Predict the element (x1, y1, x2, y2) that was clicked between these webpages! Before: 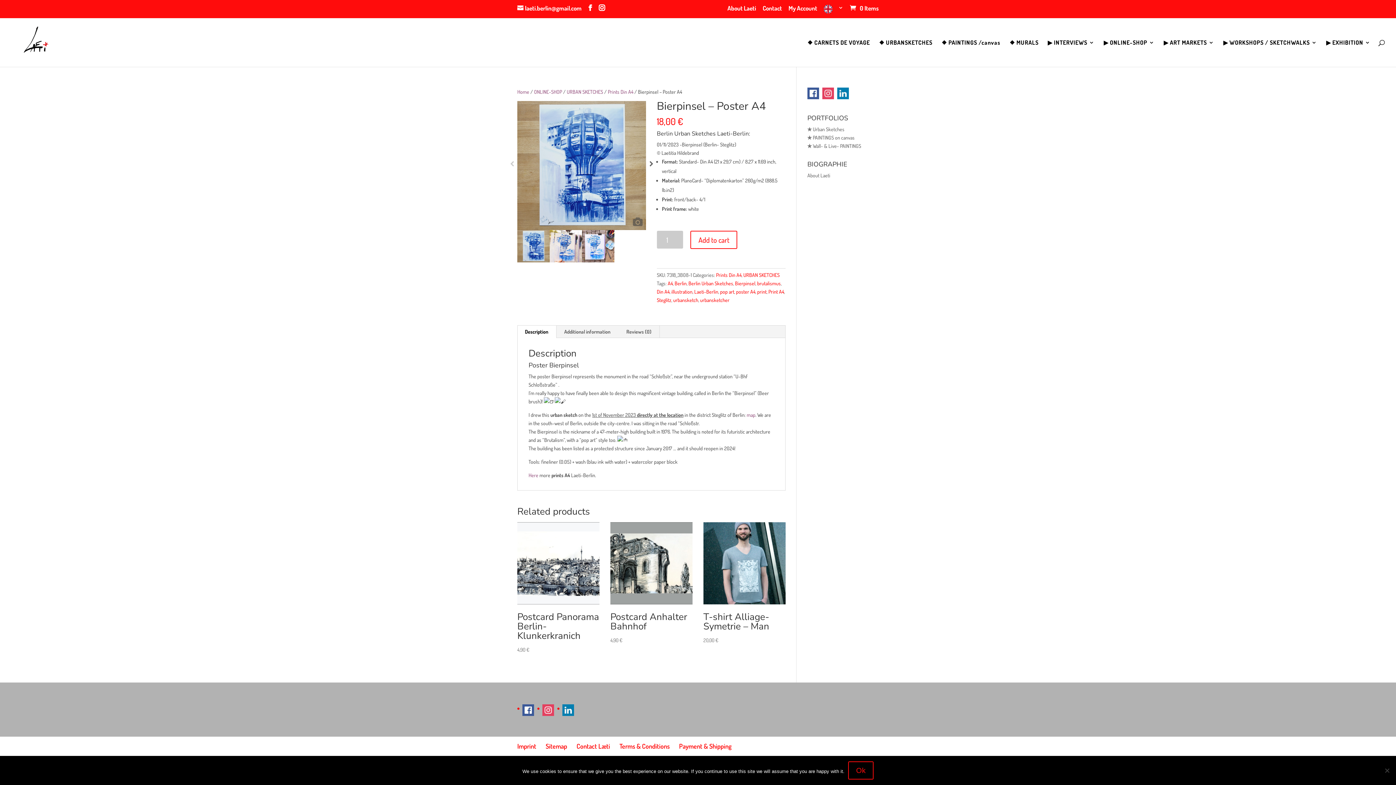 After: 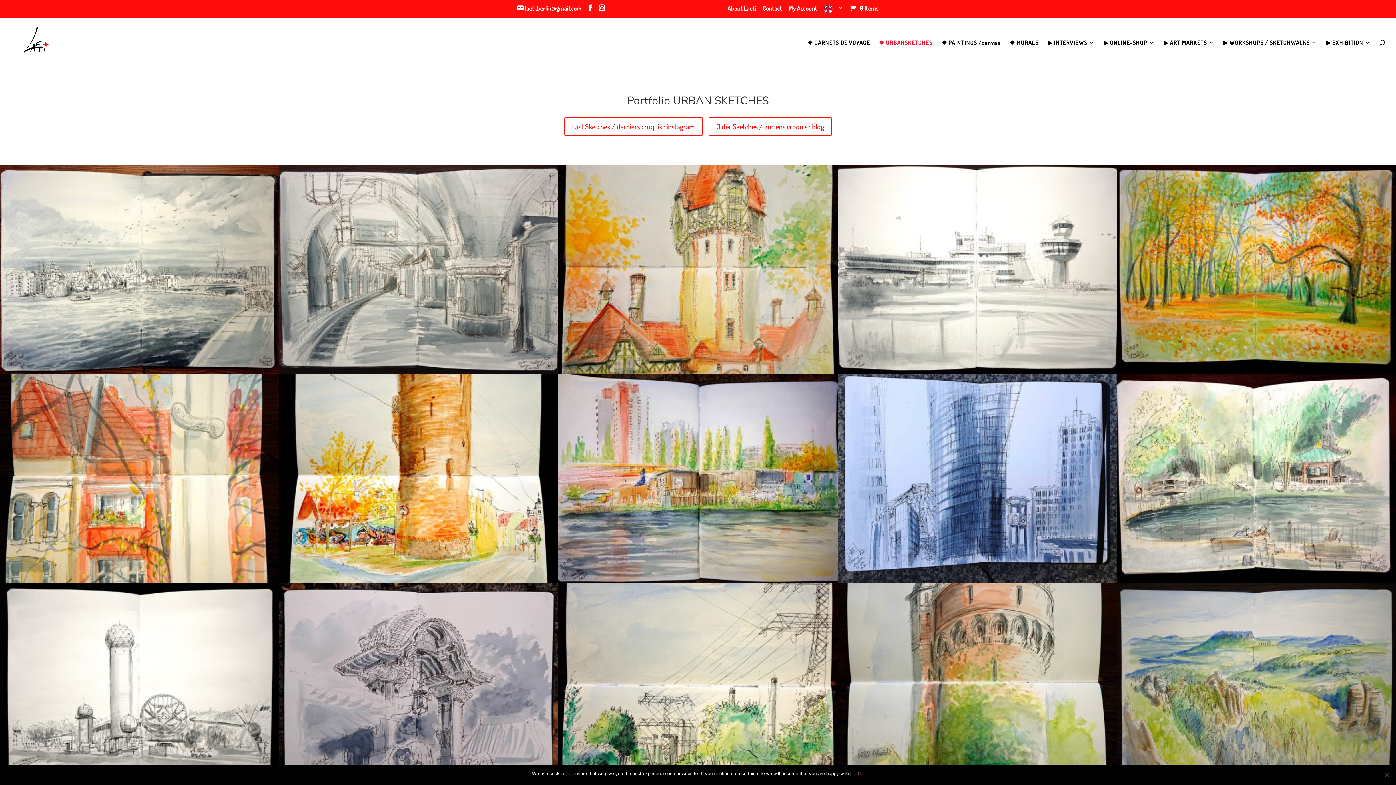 Action: label: ❖ URBANSKETCHES bbox: (879, 39, 932, 66)